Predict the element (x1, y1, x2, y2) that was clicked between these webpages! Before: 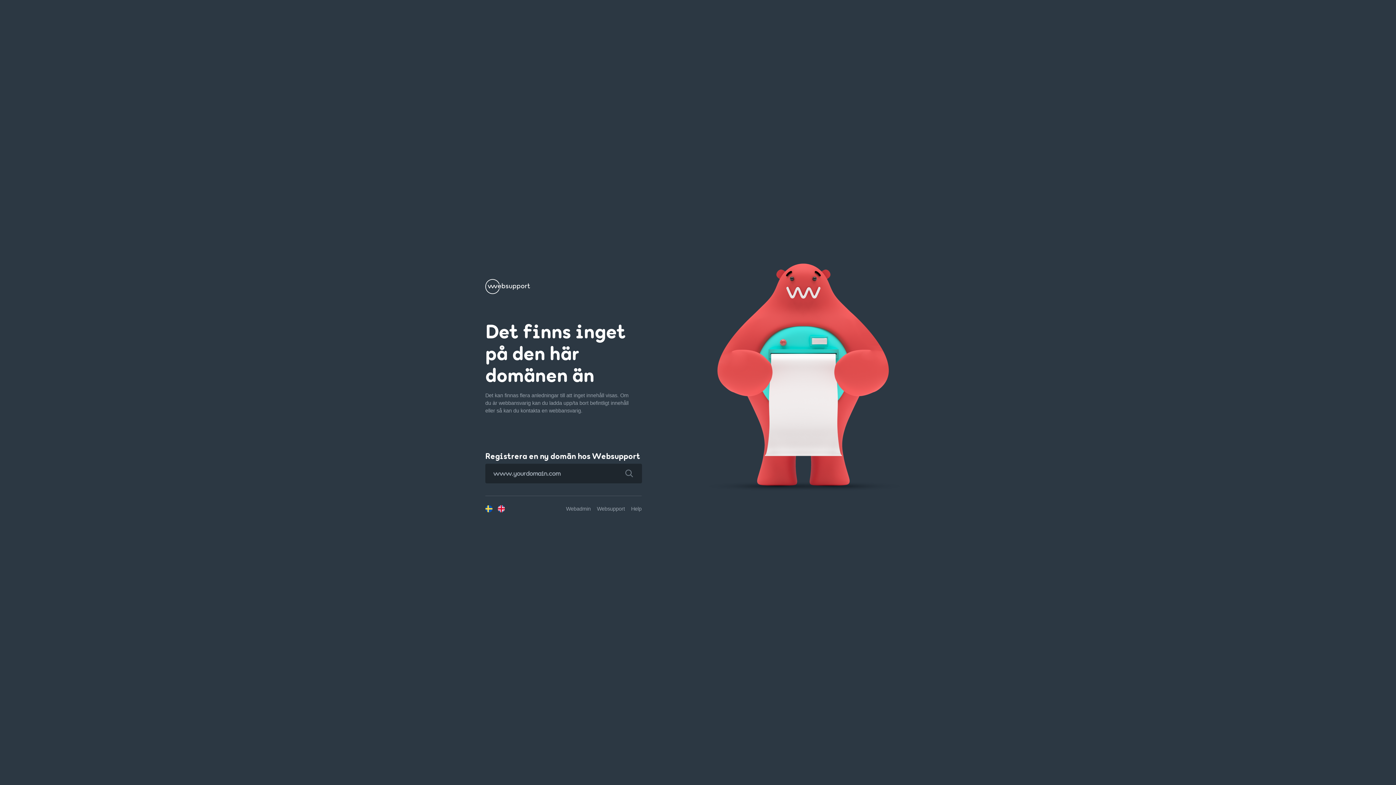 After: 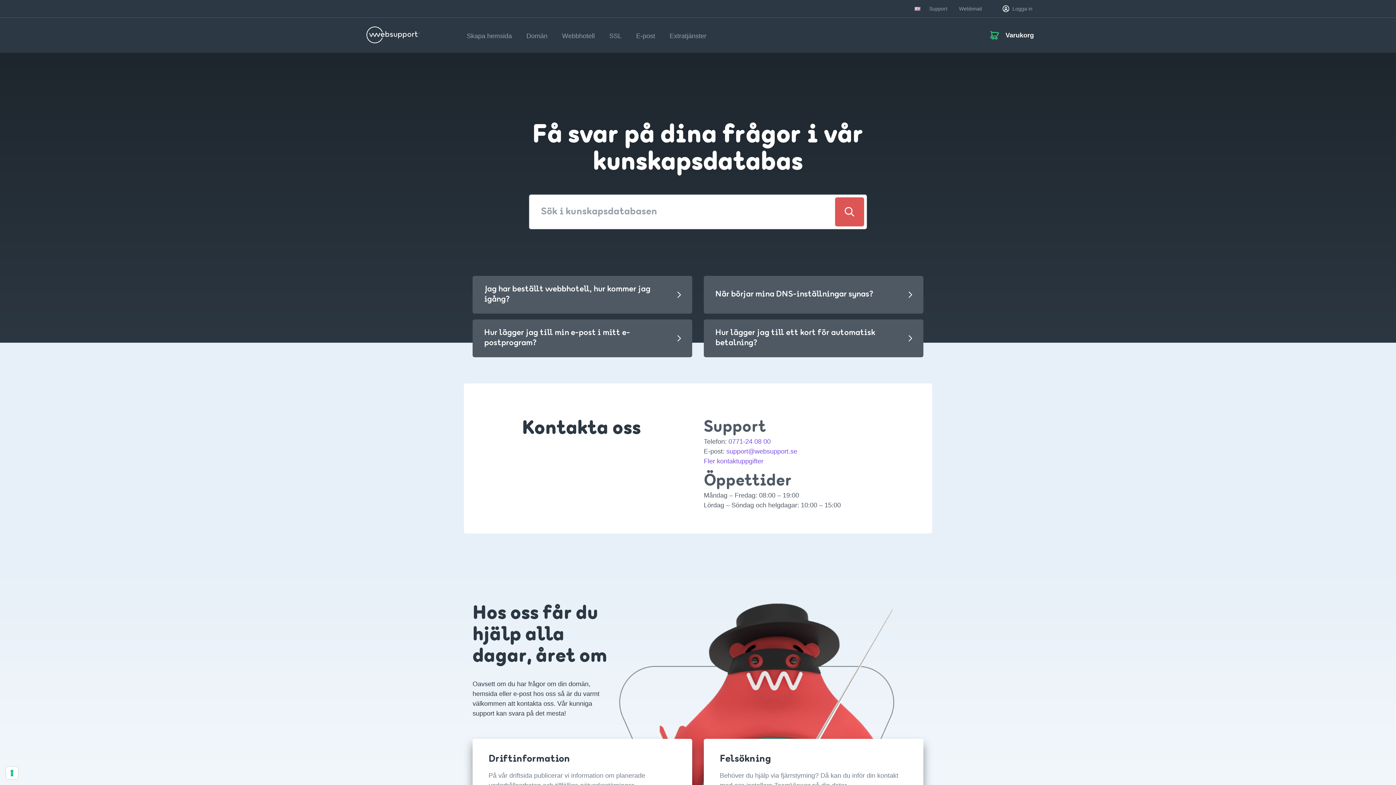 Action: label: Help bbox: (631, 506, 641, 511)